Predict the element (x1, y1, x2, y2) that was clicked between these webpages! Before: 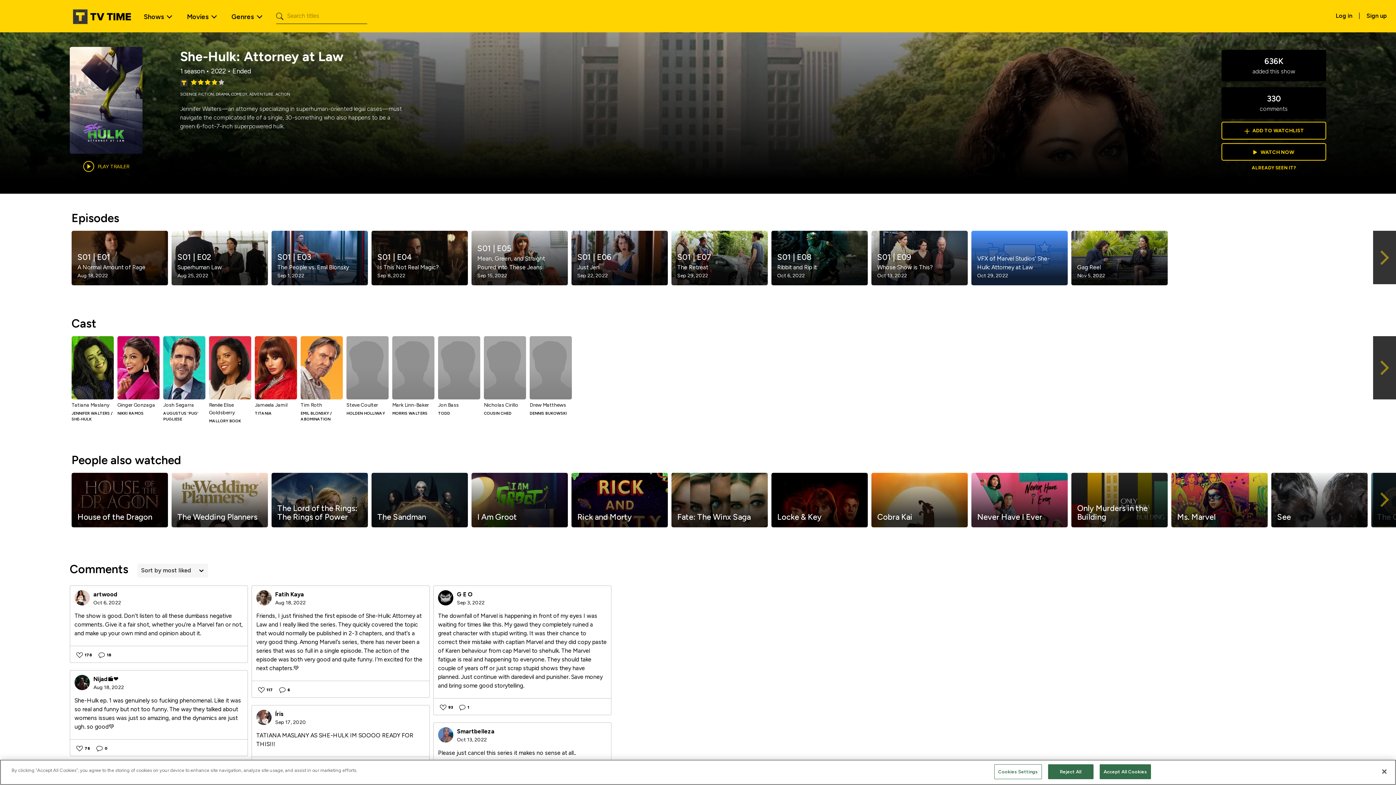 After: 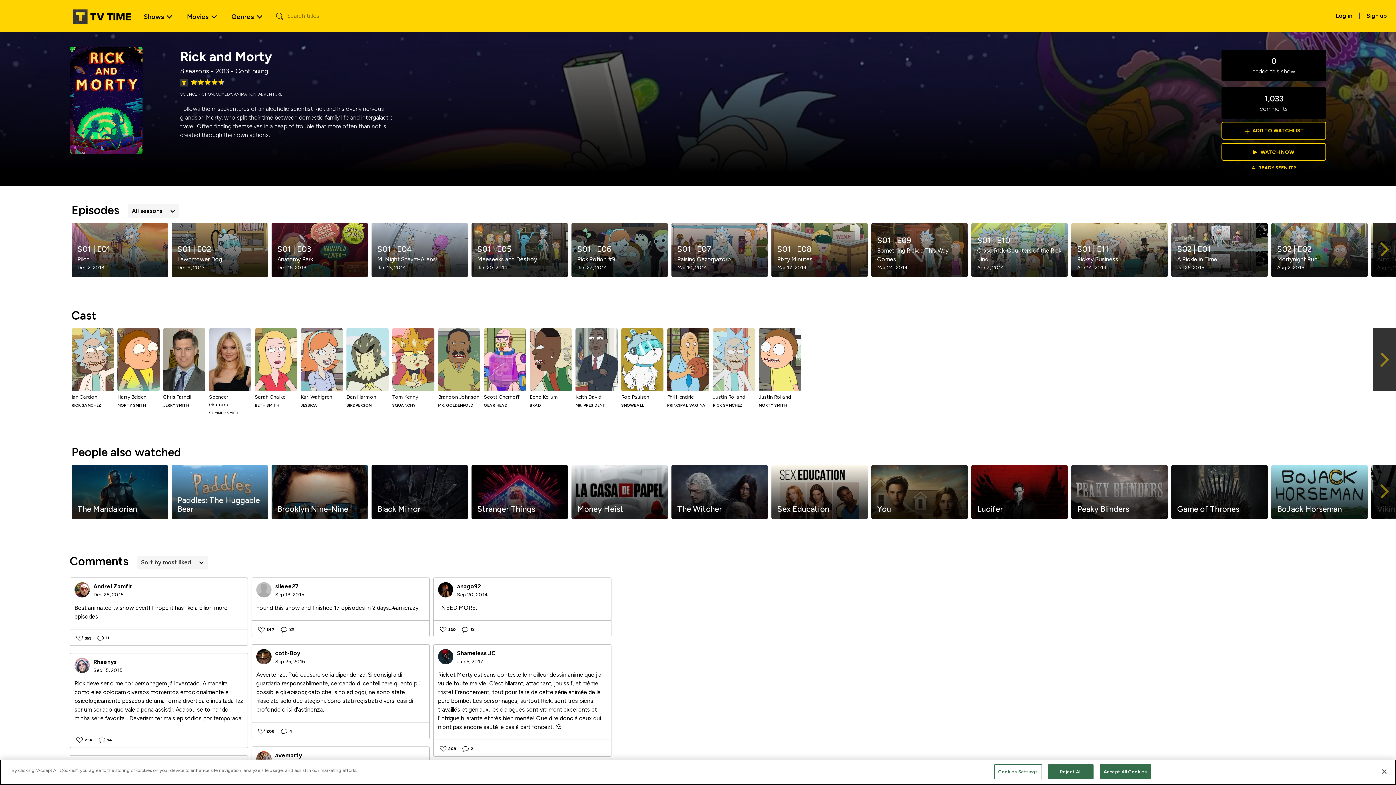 Action: bbox: (569, 473, 669, 527) label: Rick and Morty